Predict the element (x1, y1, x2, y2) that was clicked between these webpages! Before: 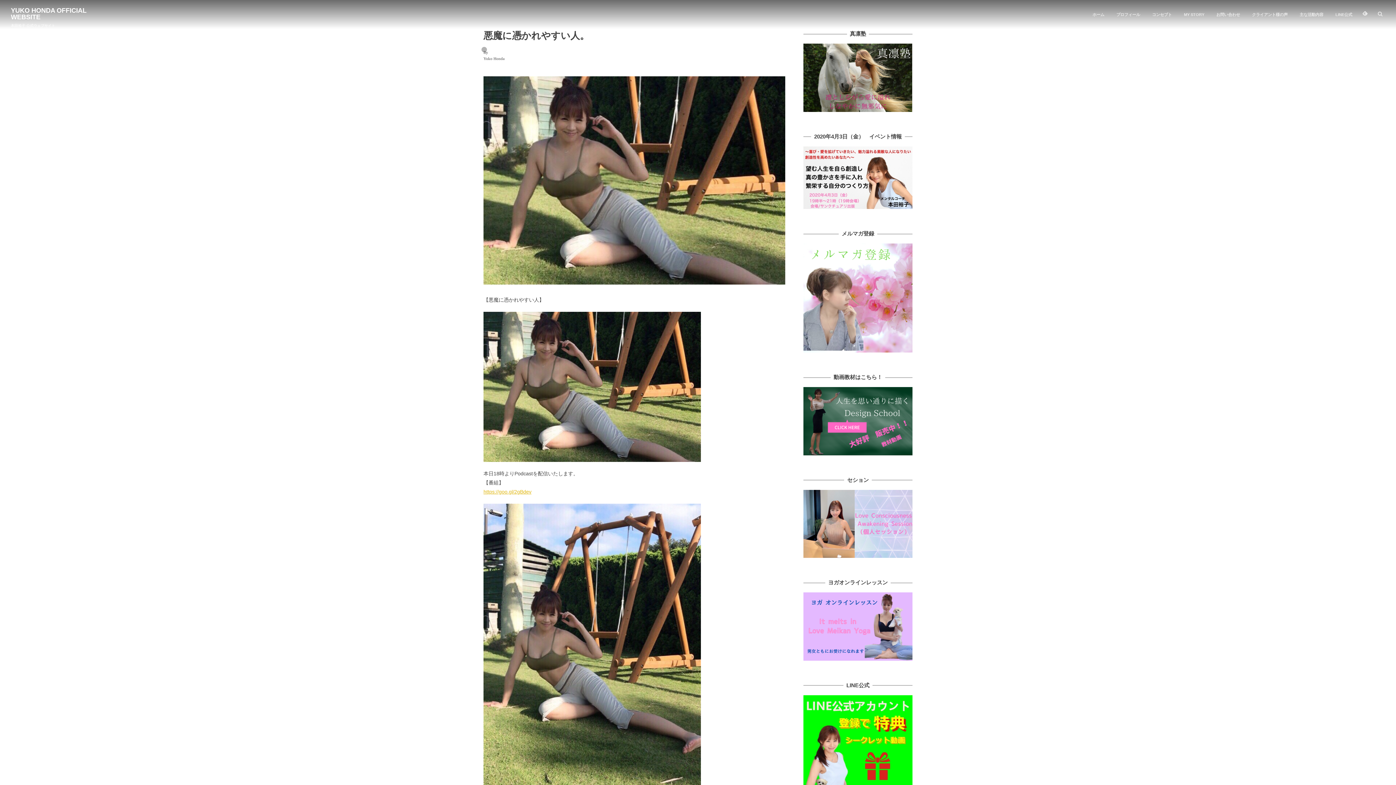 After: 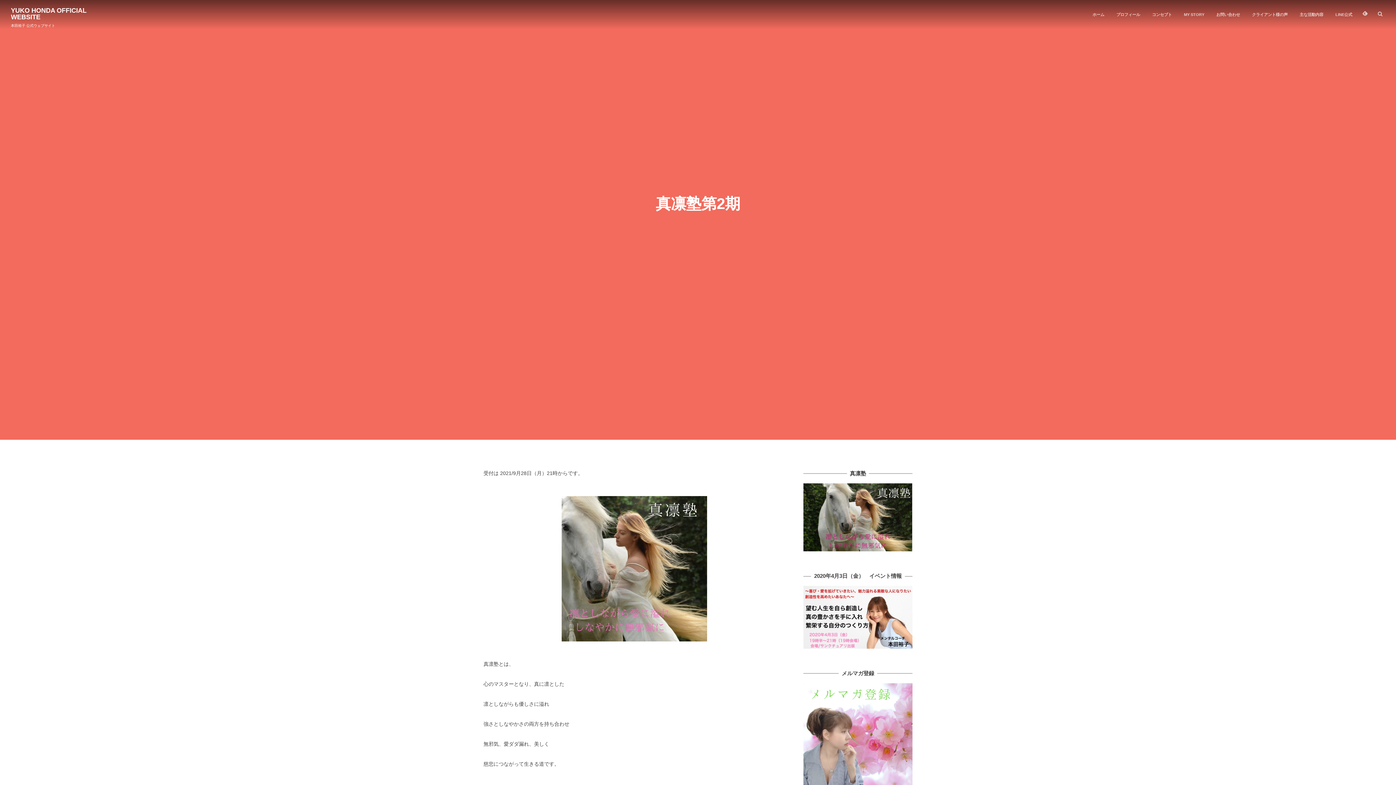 Action: bbox: (803, 43, 912, 111)